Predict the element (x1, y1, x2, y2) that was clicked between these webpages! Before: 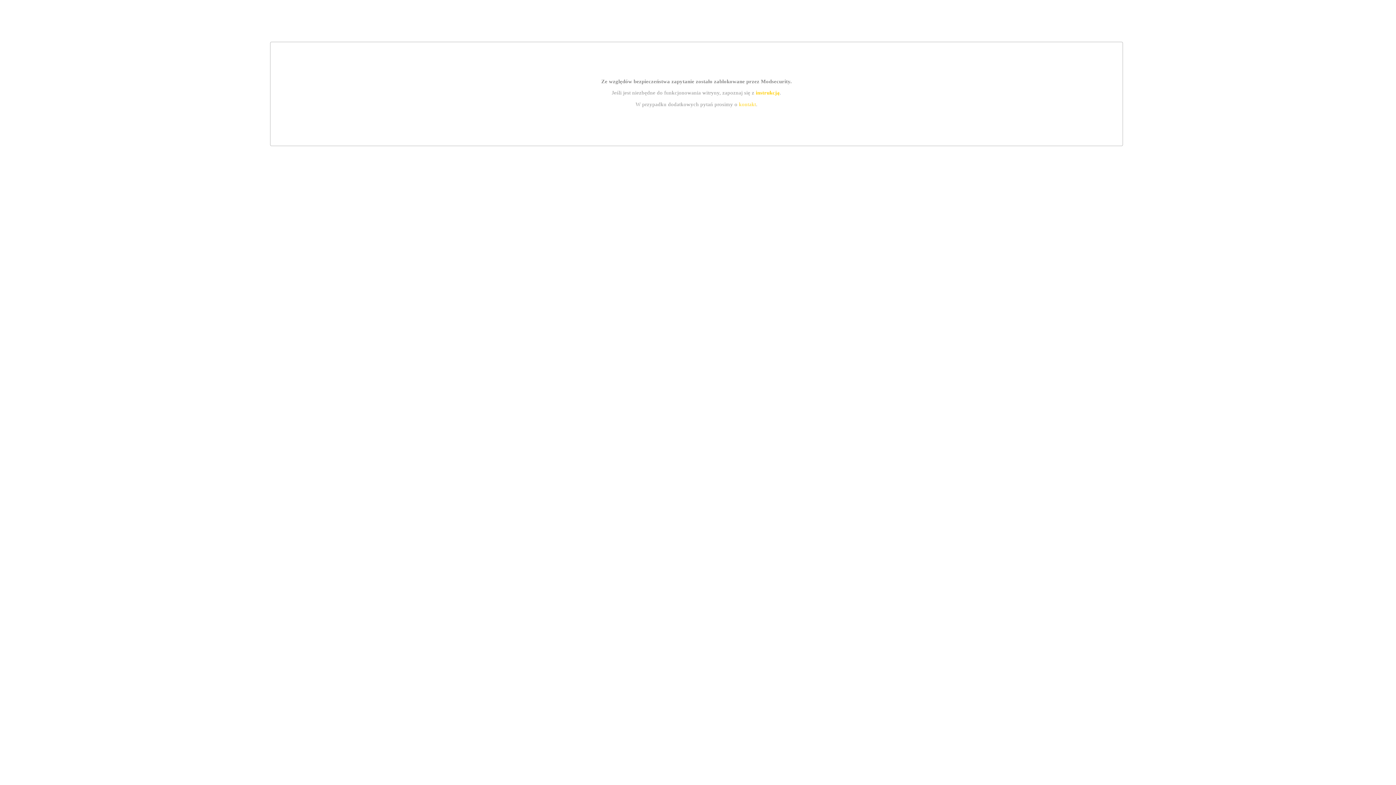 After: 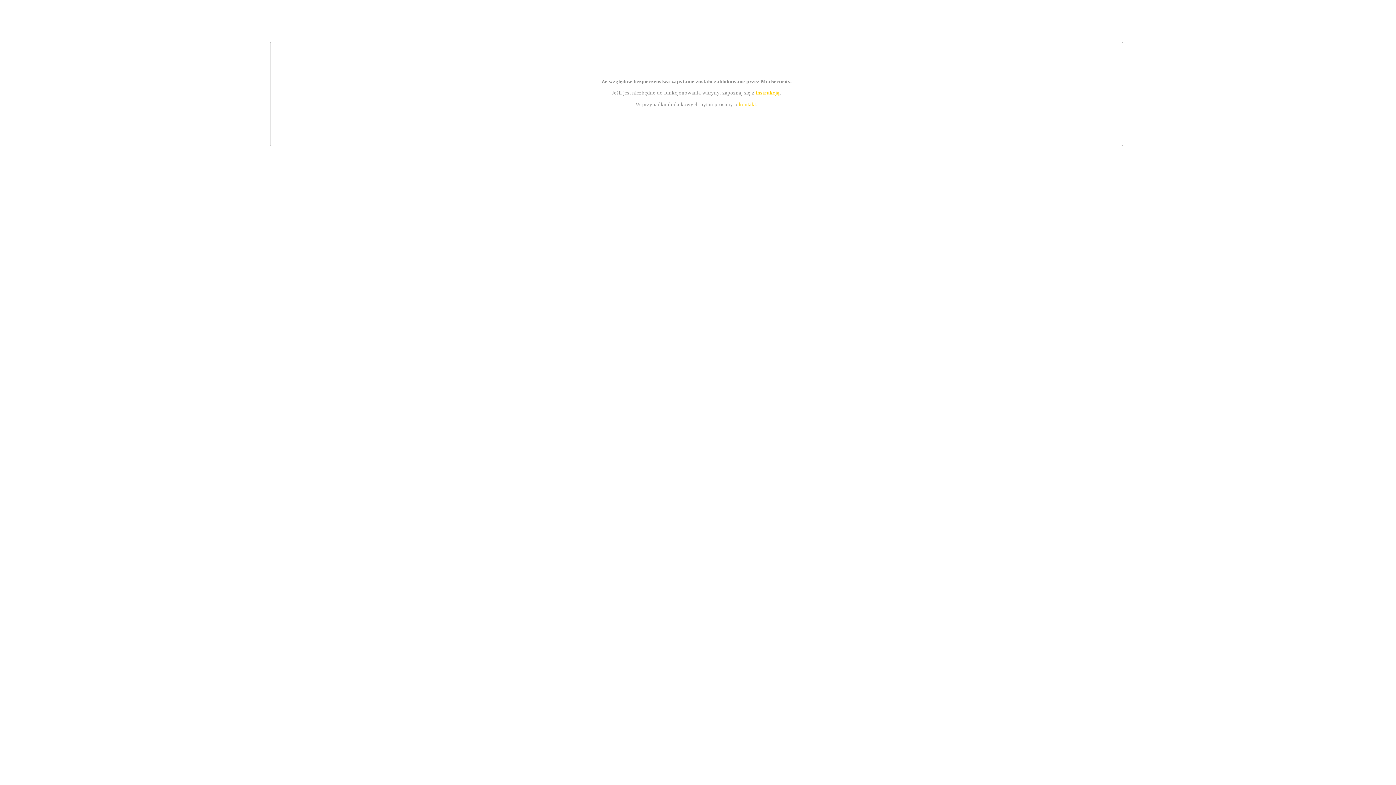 Action: label: kontakt bbox: (739, 101, 756, 107)